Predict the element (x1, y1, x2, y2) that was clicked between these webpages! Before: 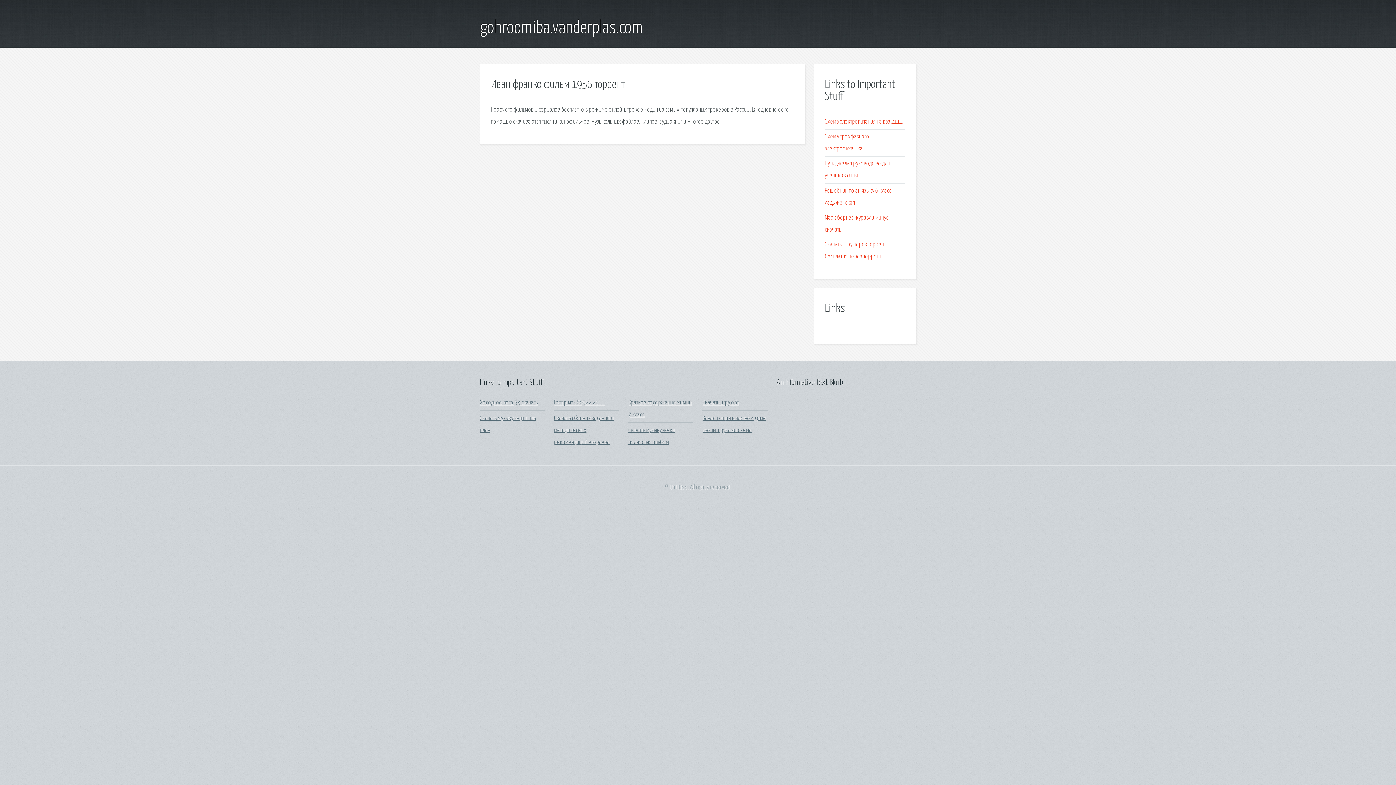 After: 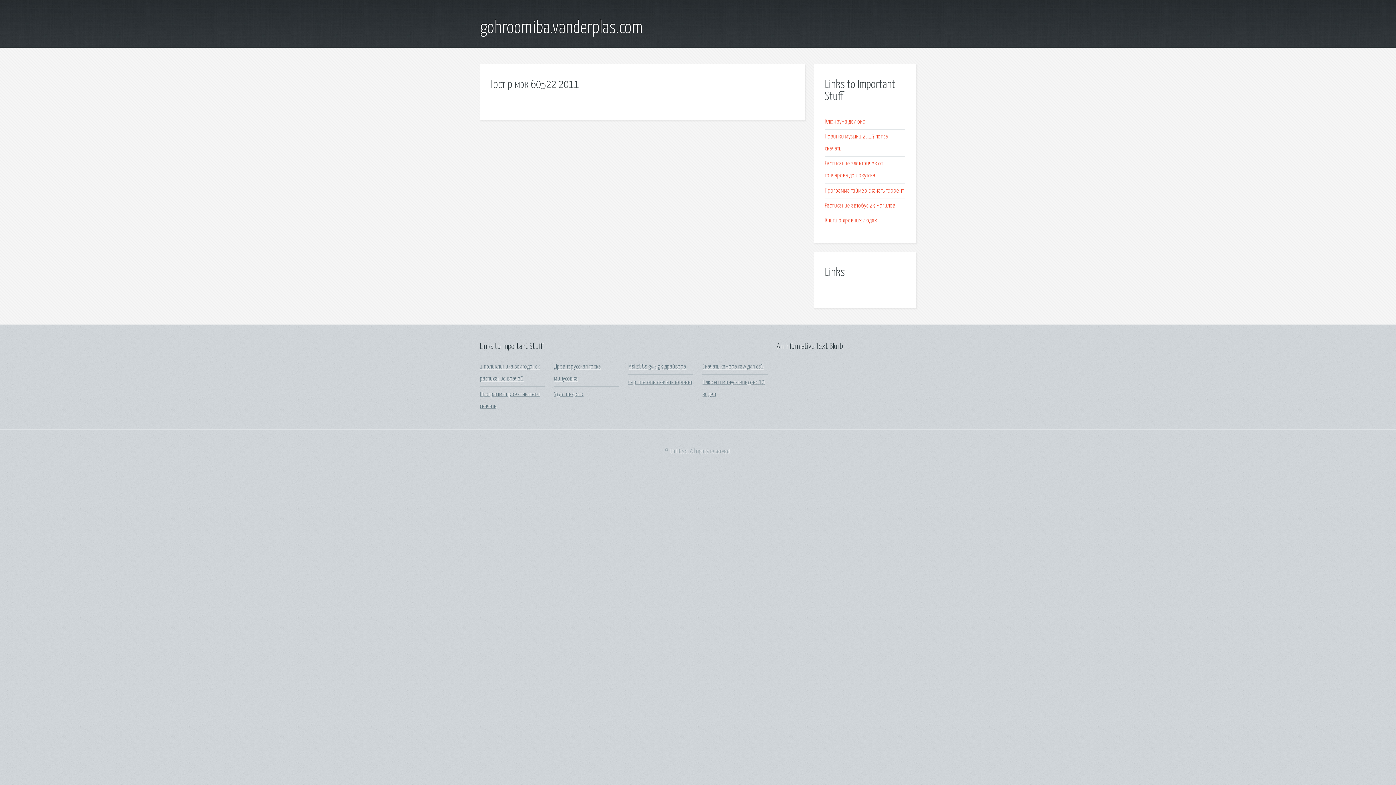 Action: label: Гост р мэк 60522 2011 bbox: (554, 400, 604, 406)